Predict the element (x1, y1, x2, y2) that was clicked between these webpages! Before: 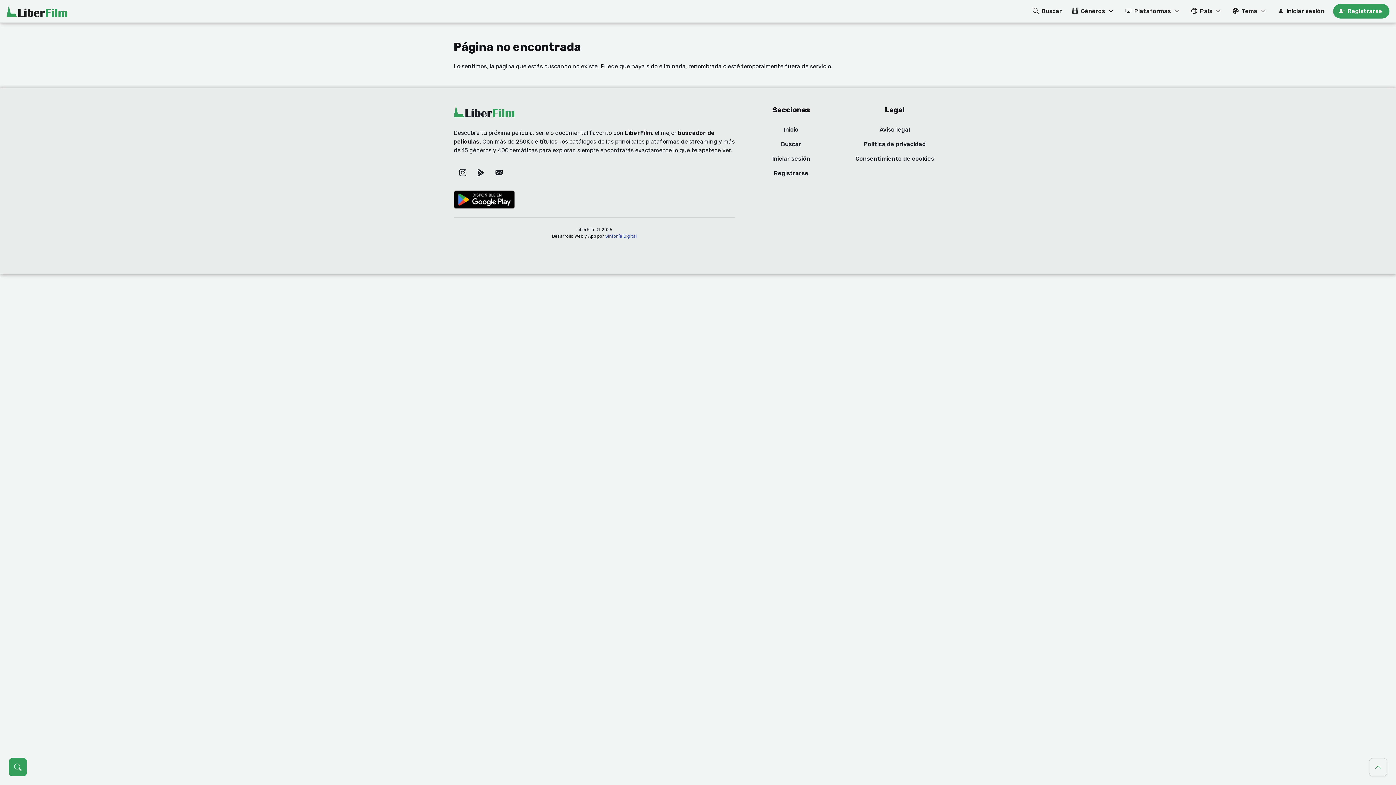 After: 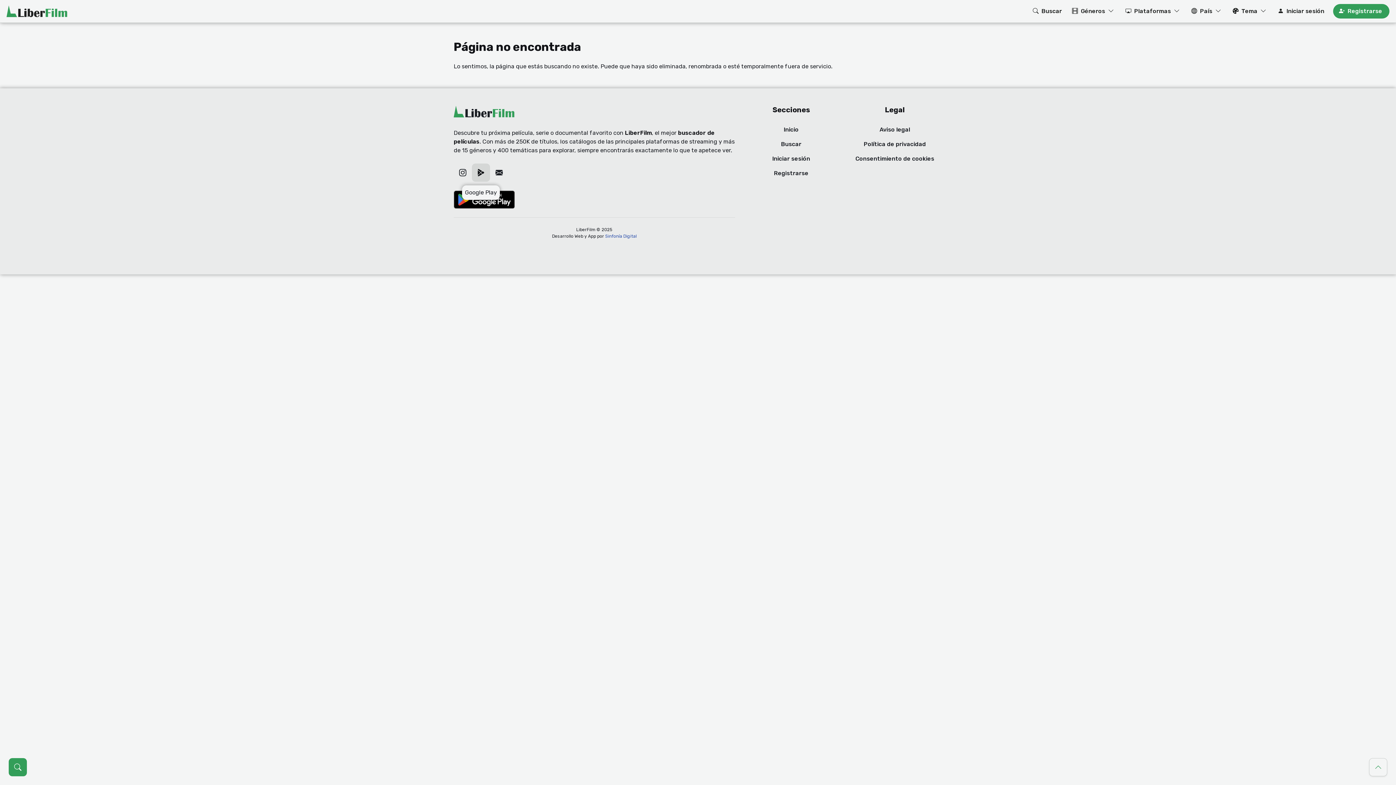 Action: label: Google Play bbox: (472, 163, 490, 181)